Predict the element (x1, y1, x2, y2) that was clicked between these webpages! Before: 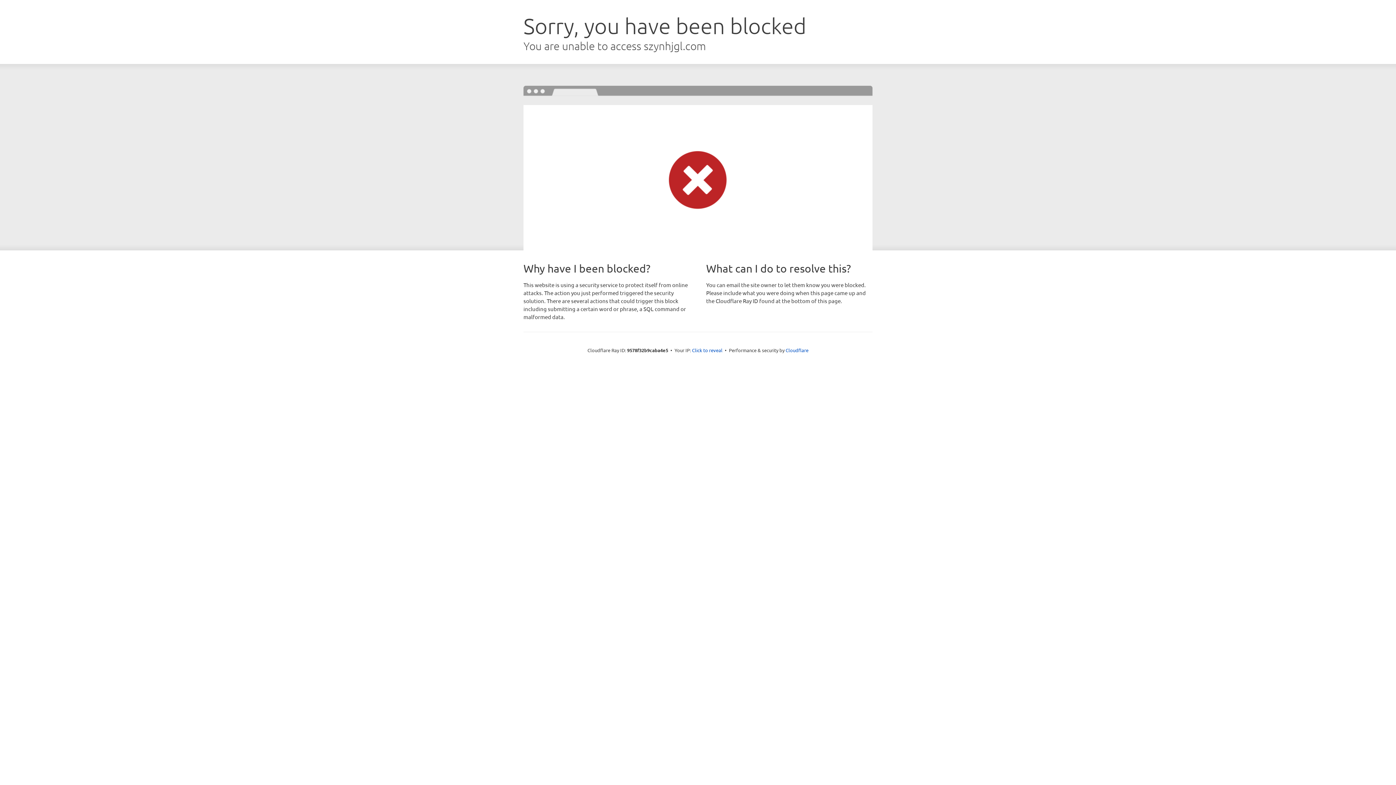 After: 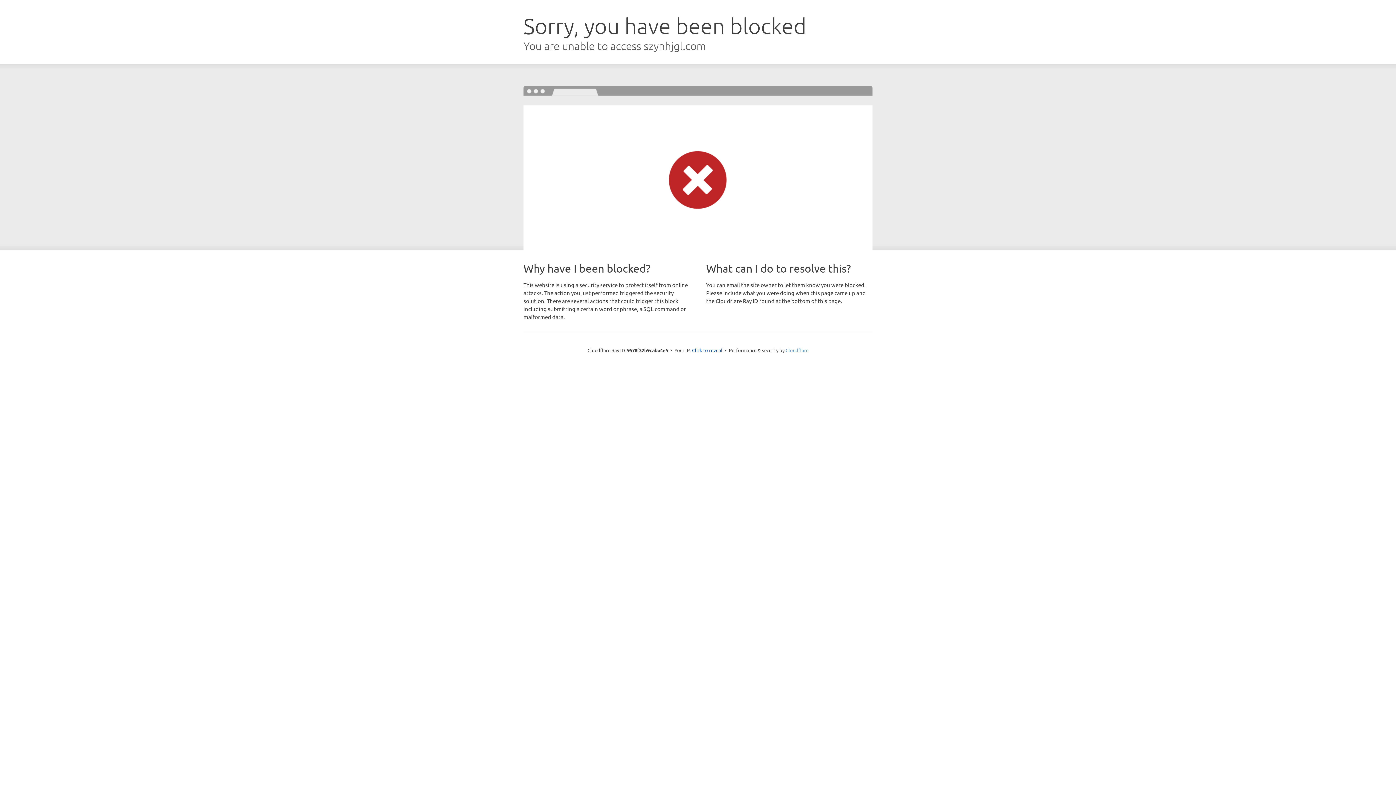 Action: bbox: (785, 347, 808, 353) label: Cloudflare